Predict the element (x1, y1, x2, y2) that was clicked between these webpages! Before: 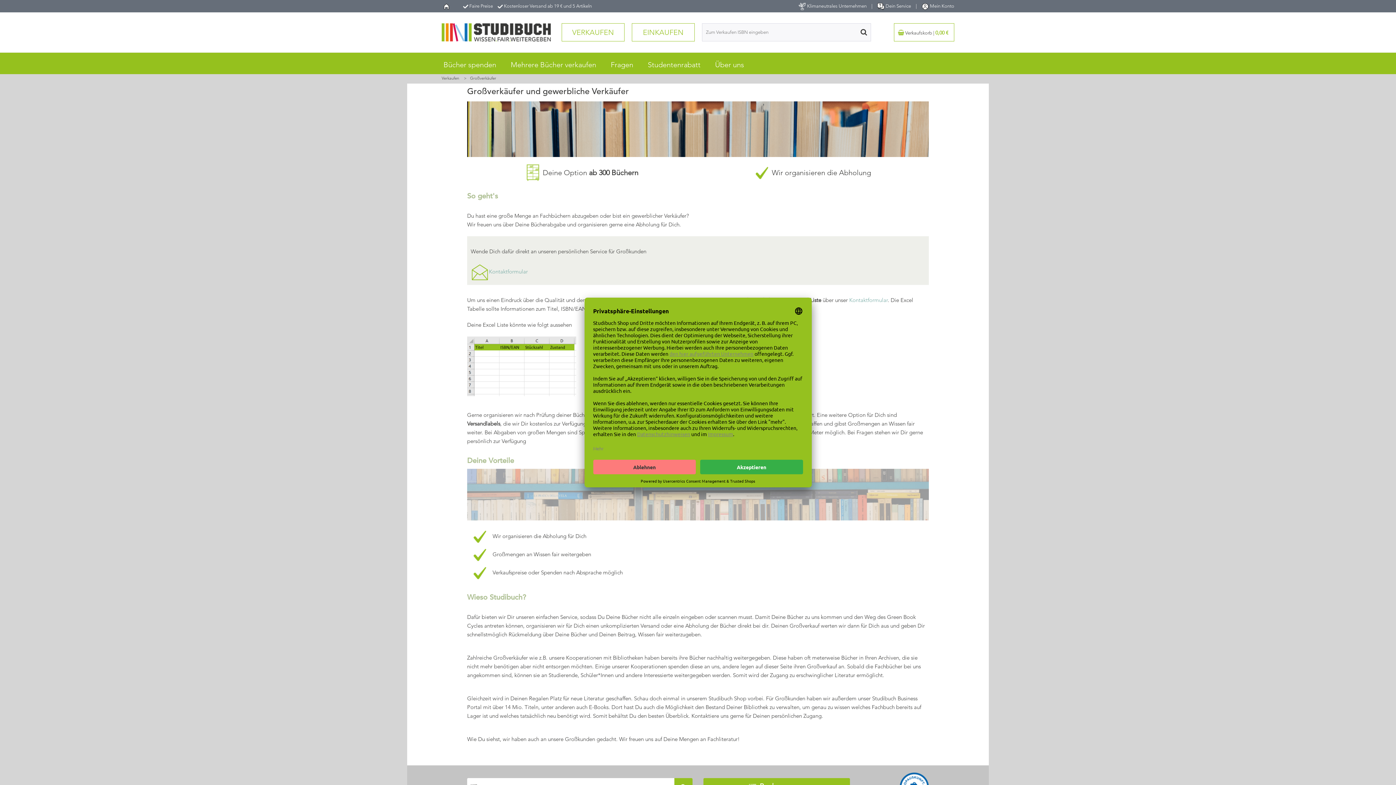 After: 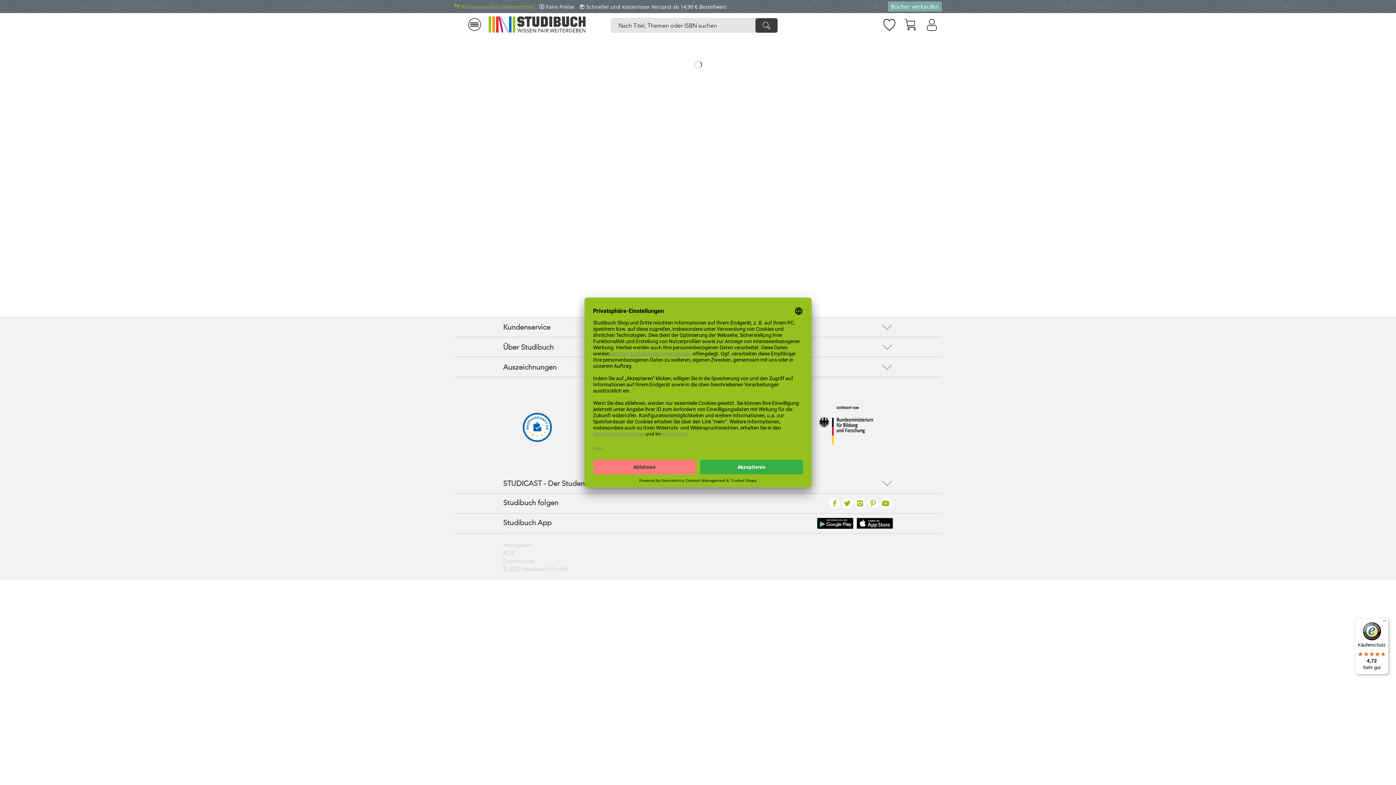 Action: bbox: (632, 23, 694, 41) label: EINKAUFEN